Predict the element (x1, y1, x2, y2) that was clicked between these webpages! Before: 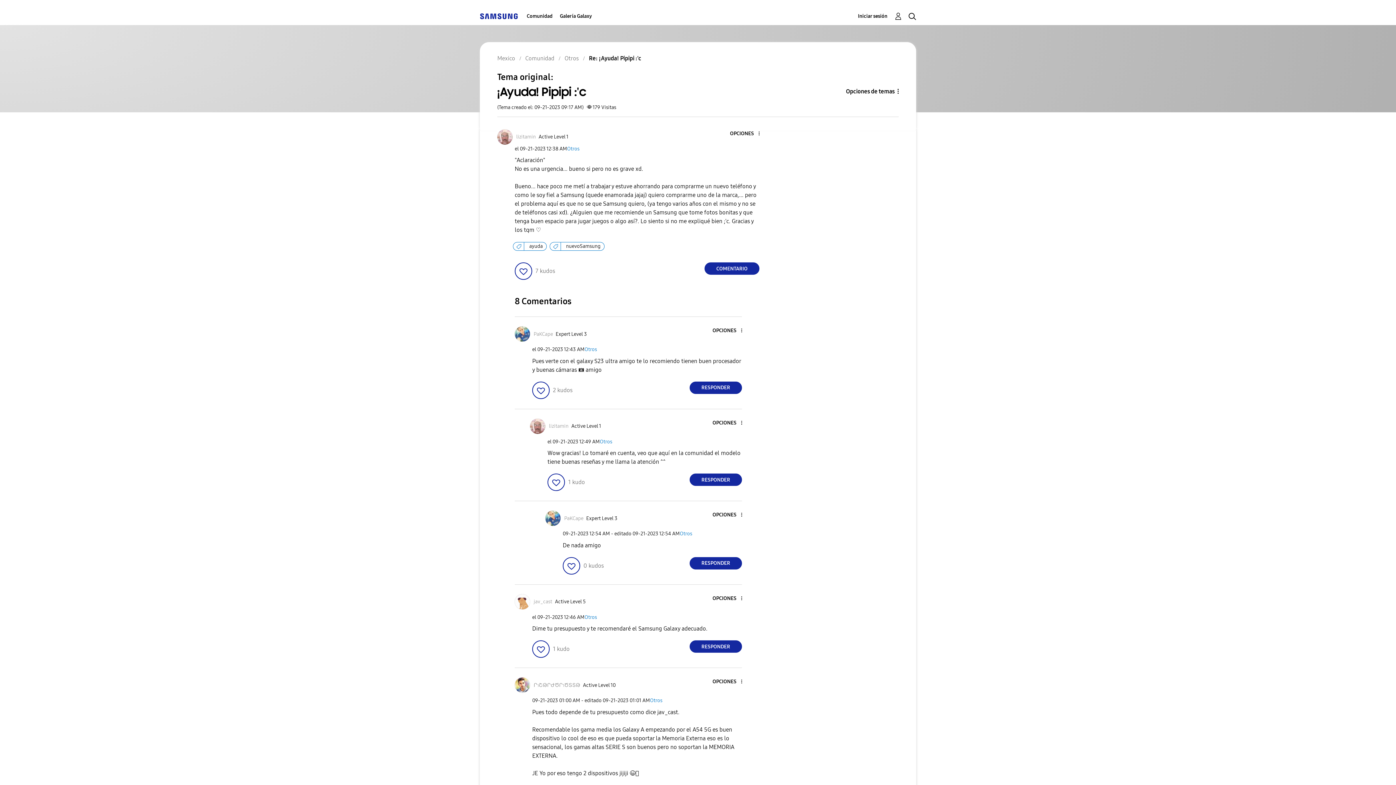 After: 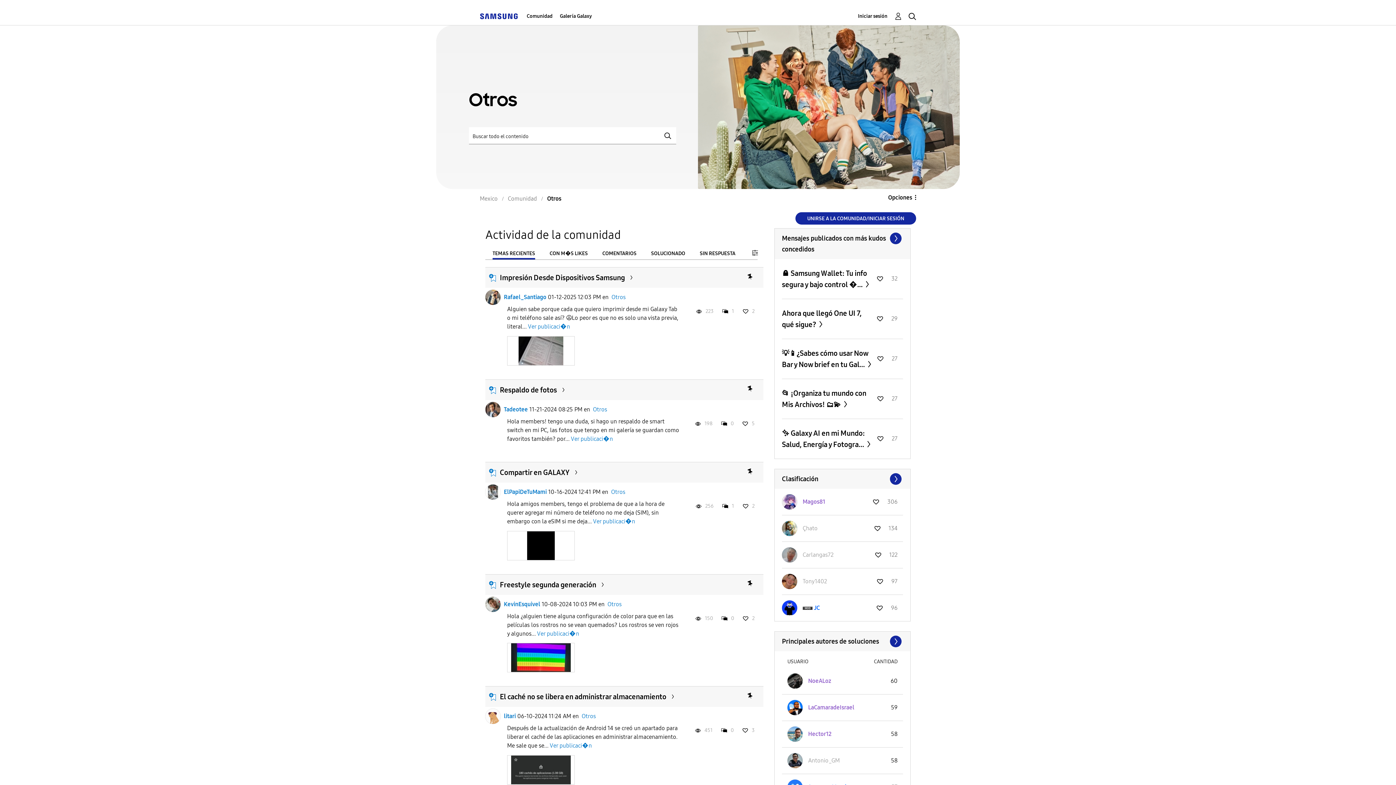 Action: bbox: (584, 614, 597, 620) label: Otros